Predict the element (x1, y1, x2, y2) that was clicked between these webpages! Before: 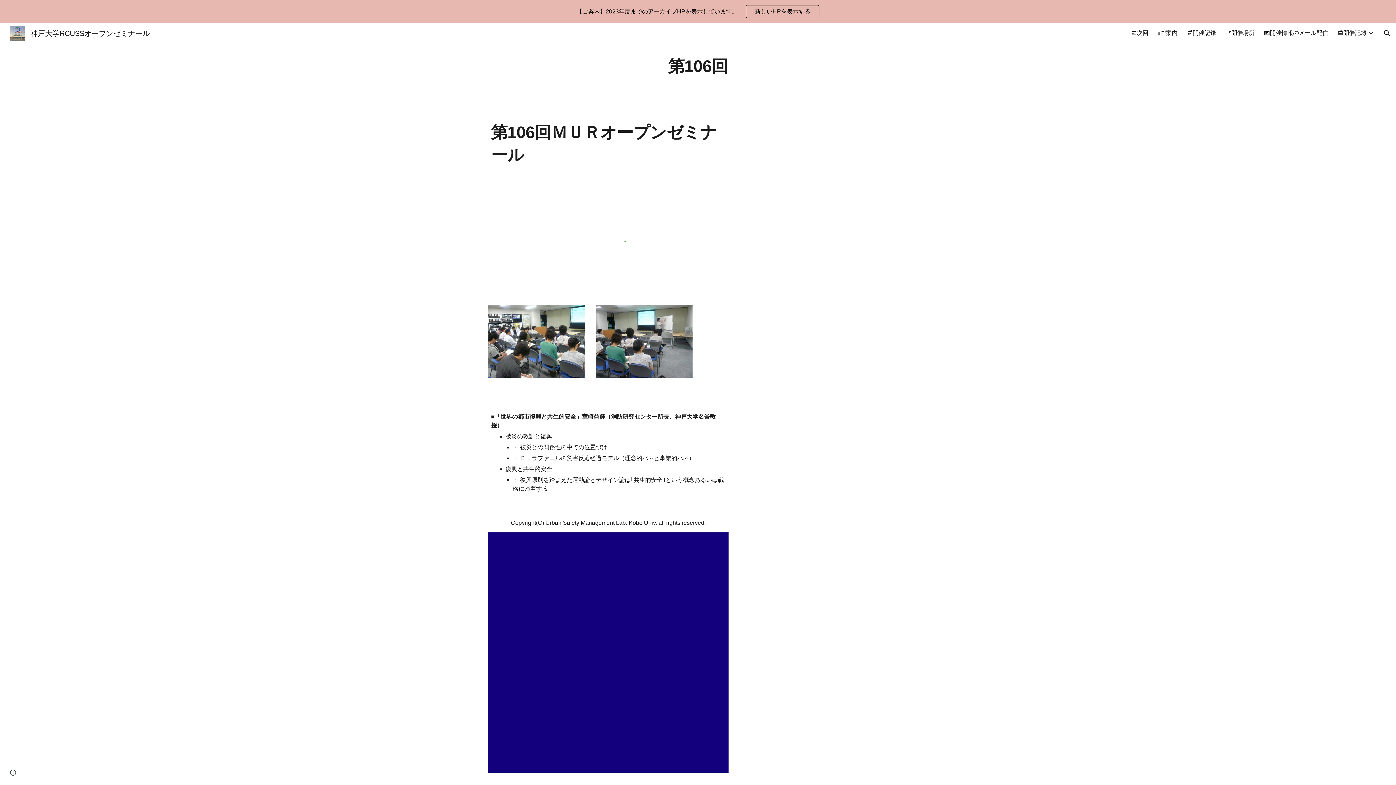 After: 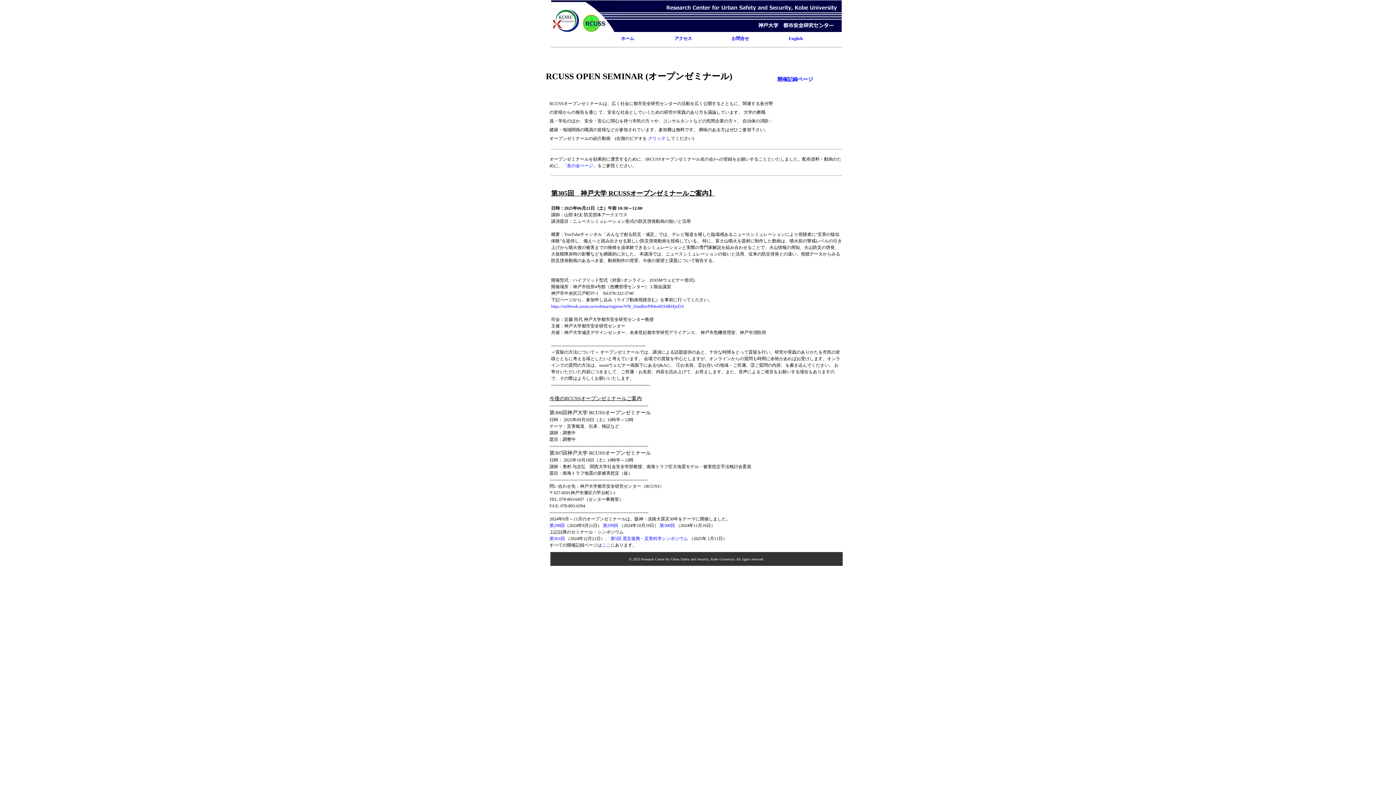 Action: label: 新しいHPを表示する bbox: (746, 5, 819, 17)